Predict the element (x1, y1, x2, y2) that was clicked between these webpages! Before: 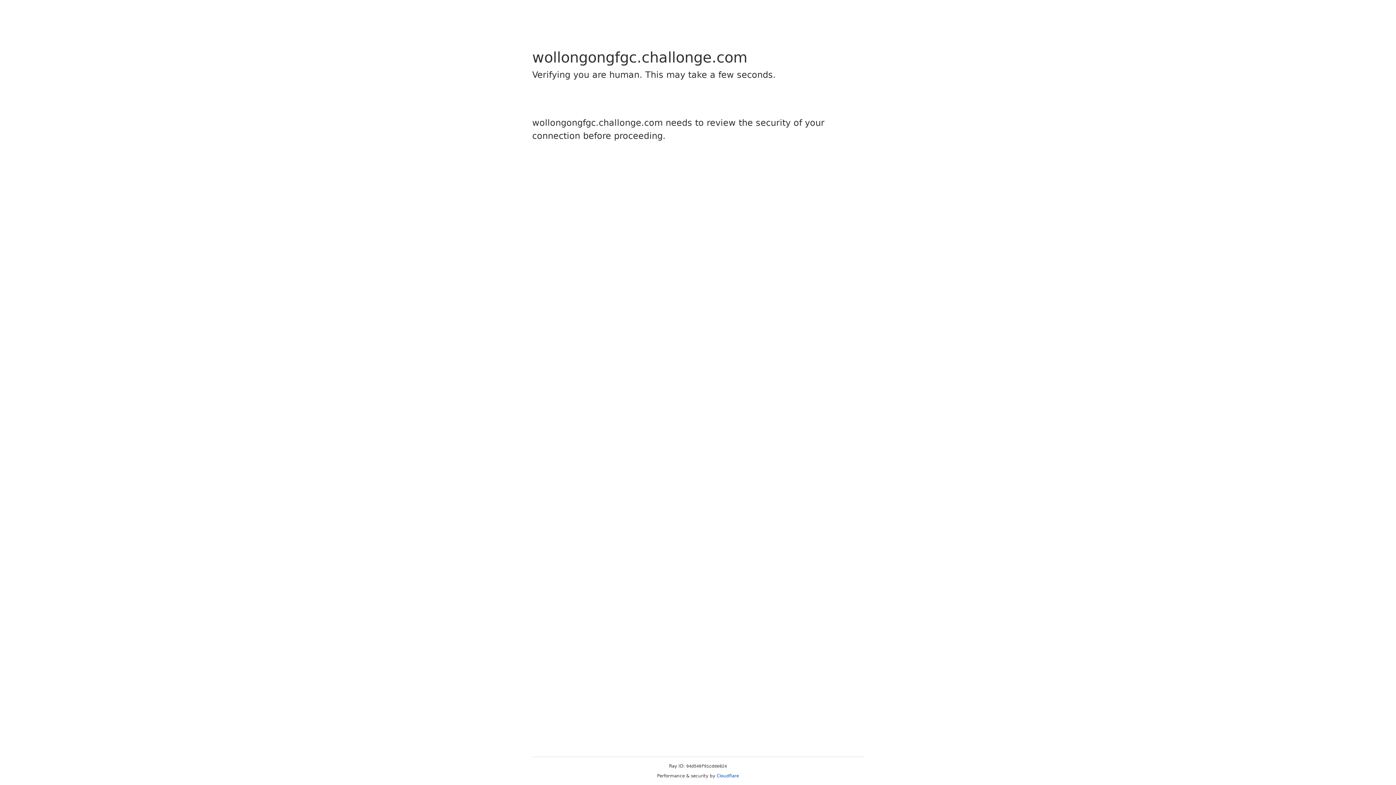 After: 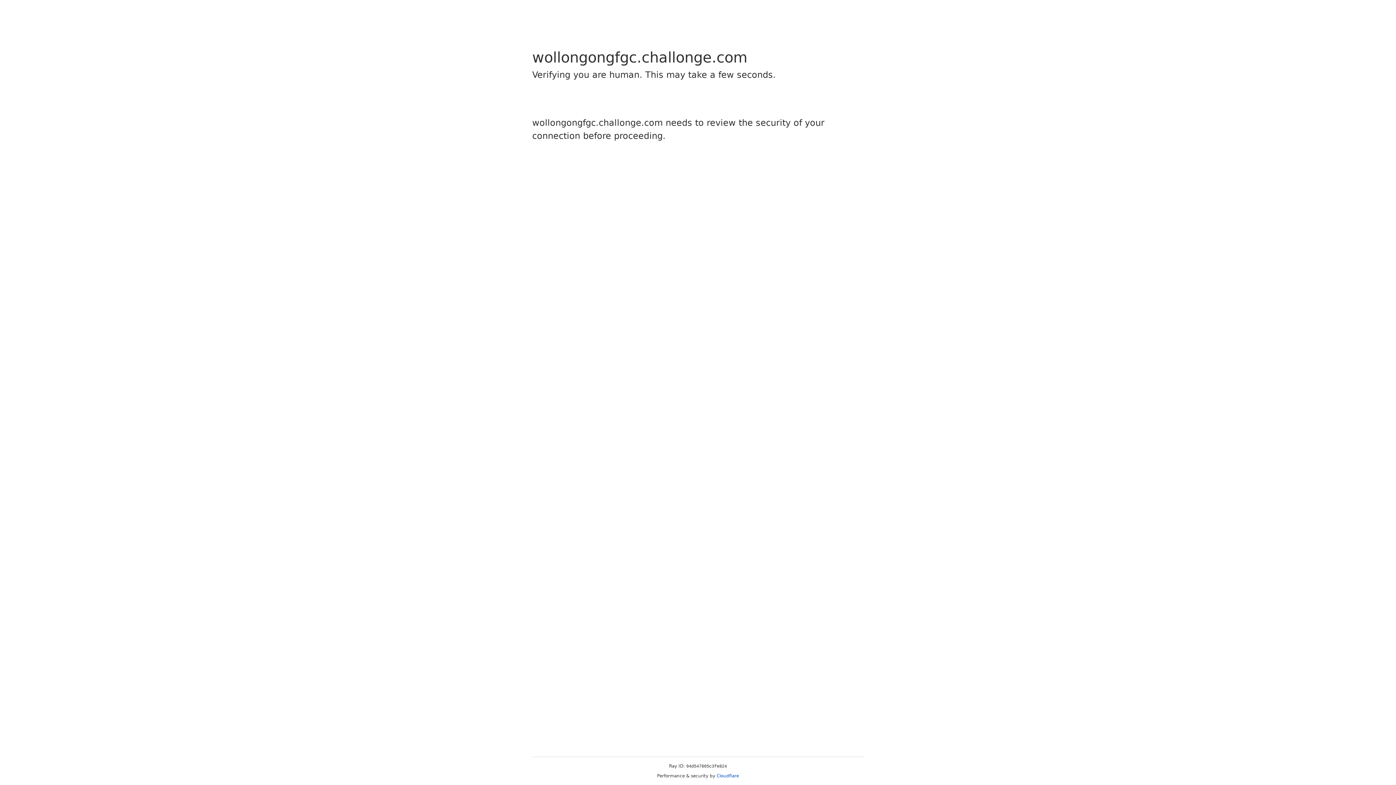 Action: bbox: (716, 773, 739, 778) label: Cloudflare